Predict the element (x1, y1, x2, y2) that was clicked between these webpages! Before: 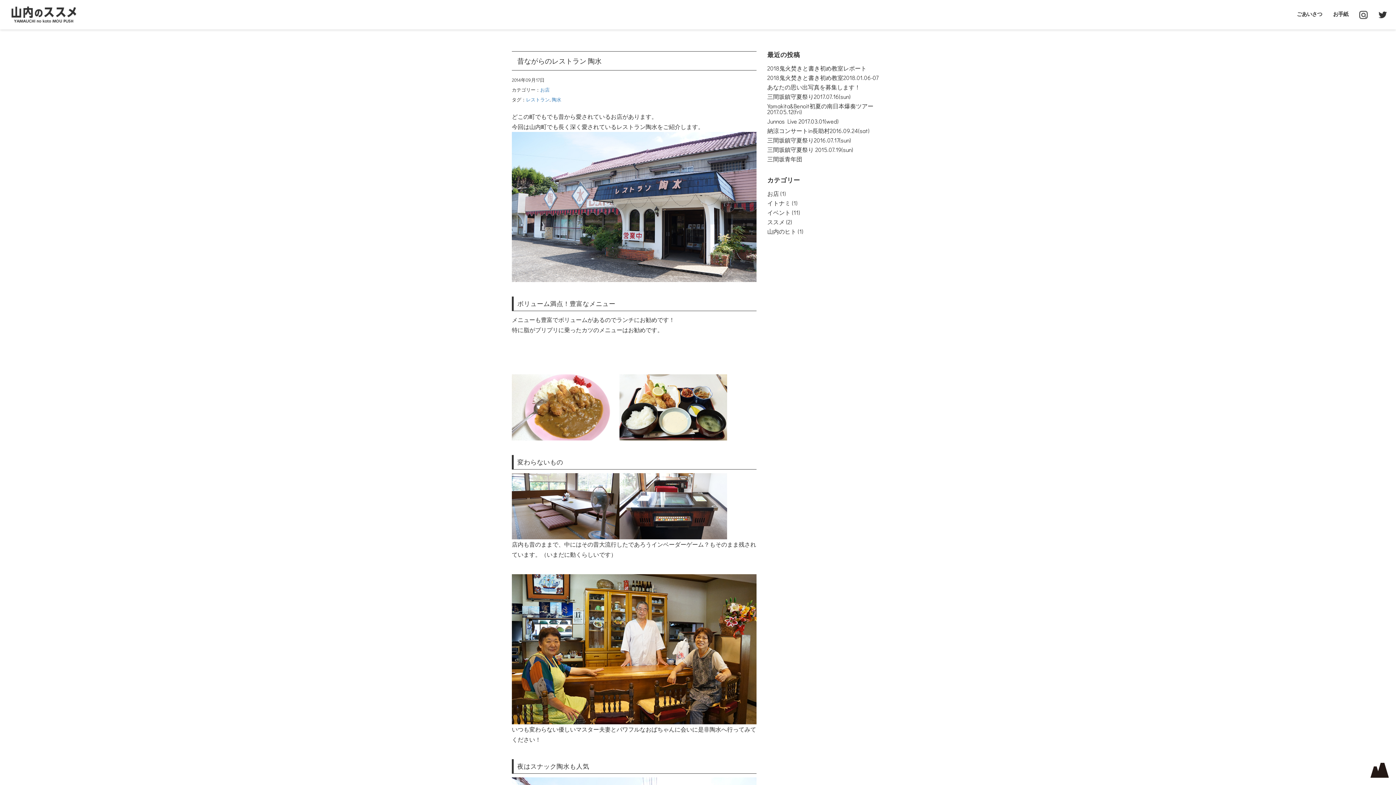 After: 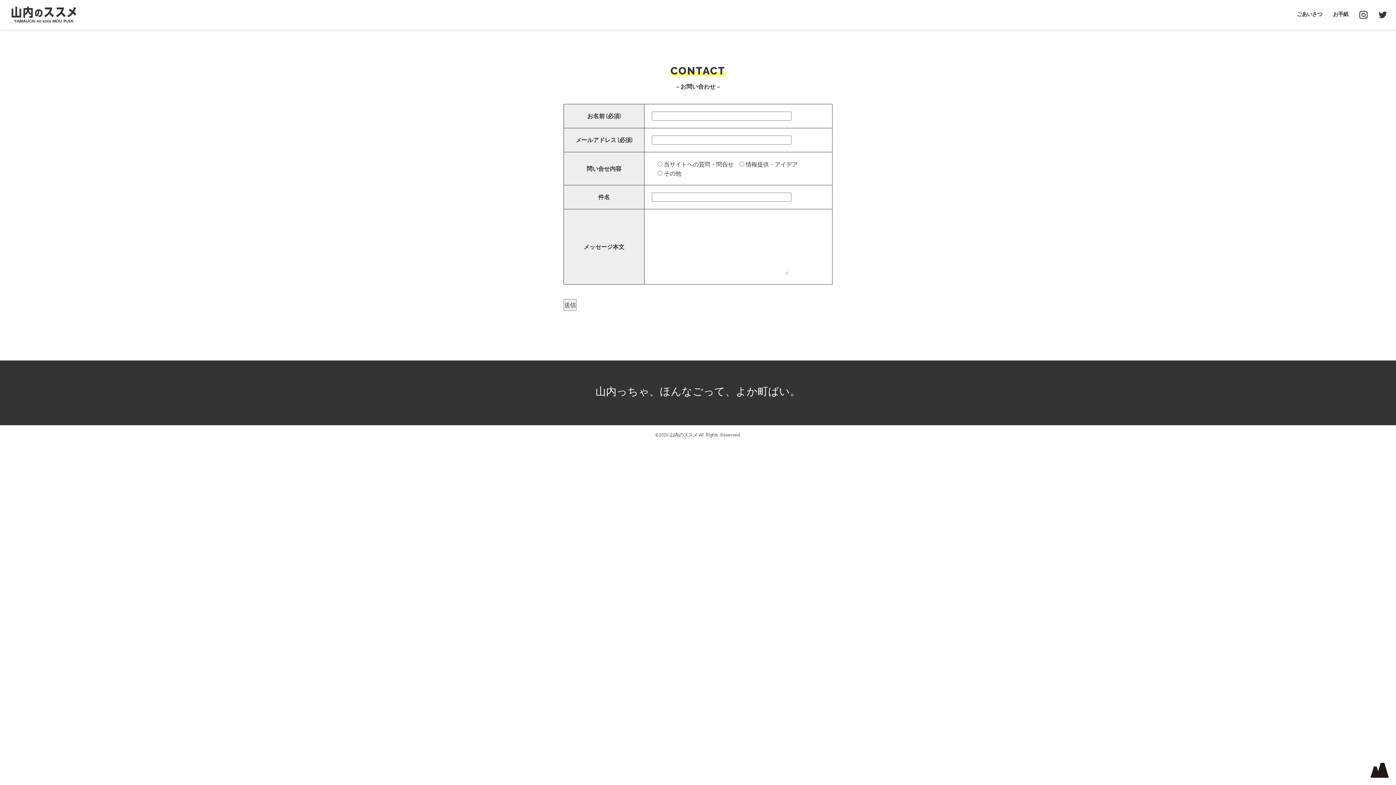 Action: bbox: (1333, 10, 1348, 20) label: お手紙